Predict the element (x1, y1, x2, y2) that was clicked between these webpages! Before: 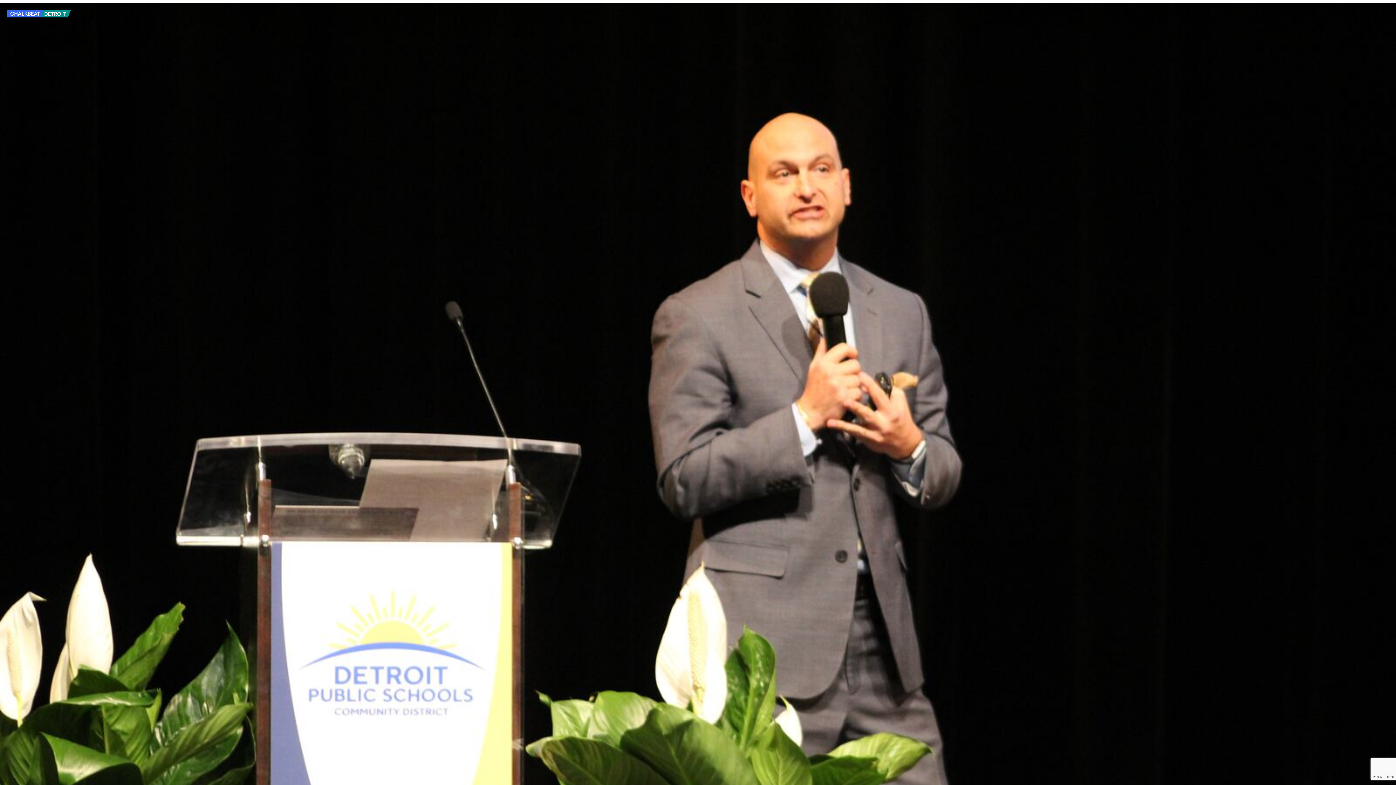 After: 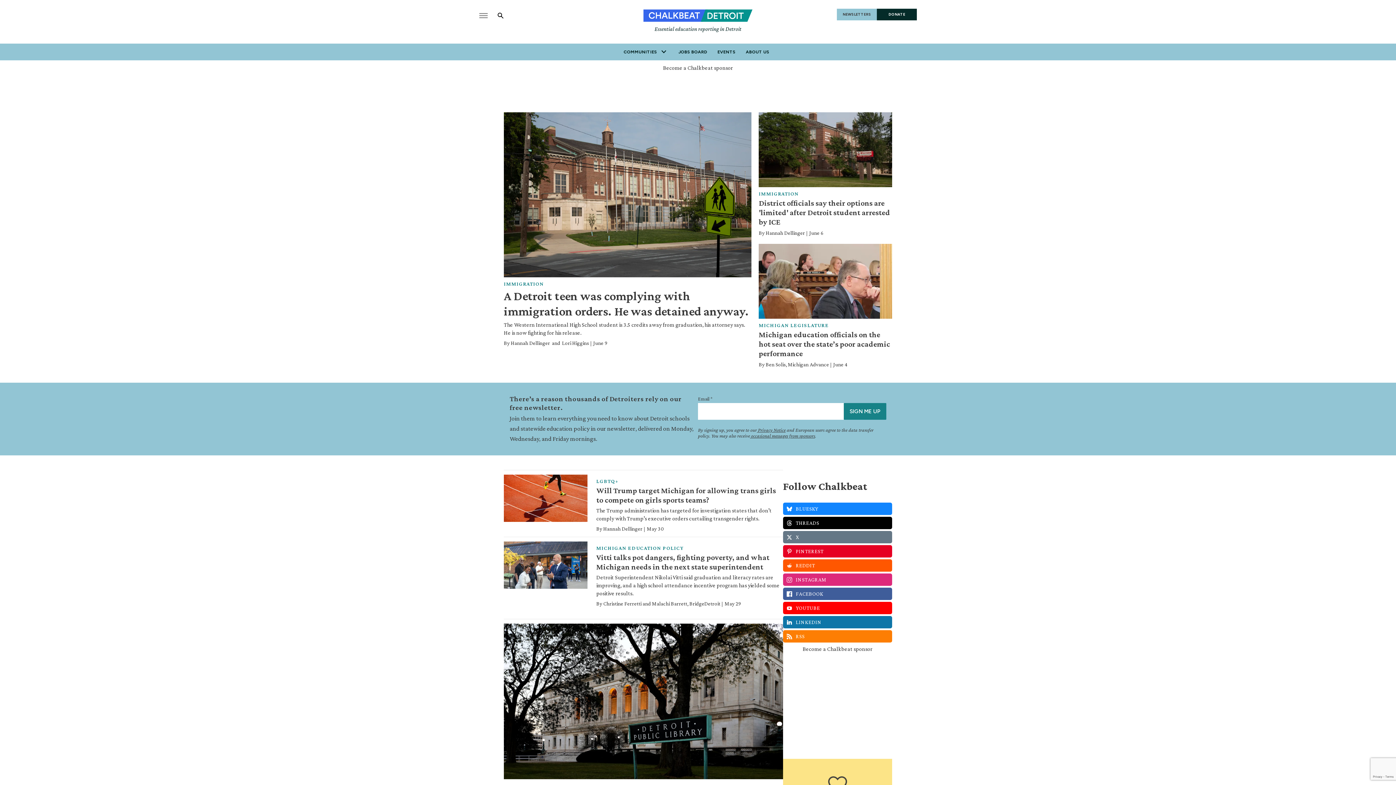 Action: label: home page bbox: (7, 14, 70, 18)